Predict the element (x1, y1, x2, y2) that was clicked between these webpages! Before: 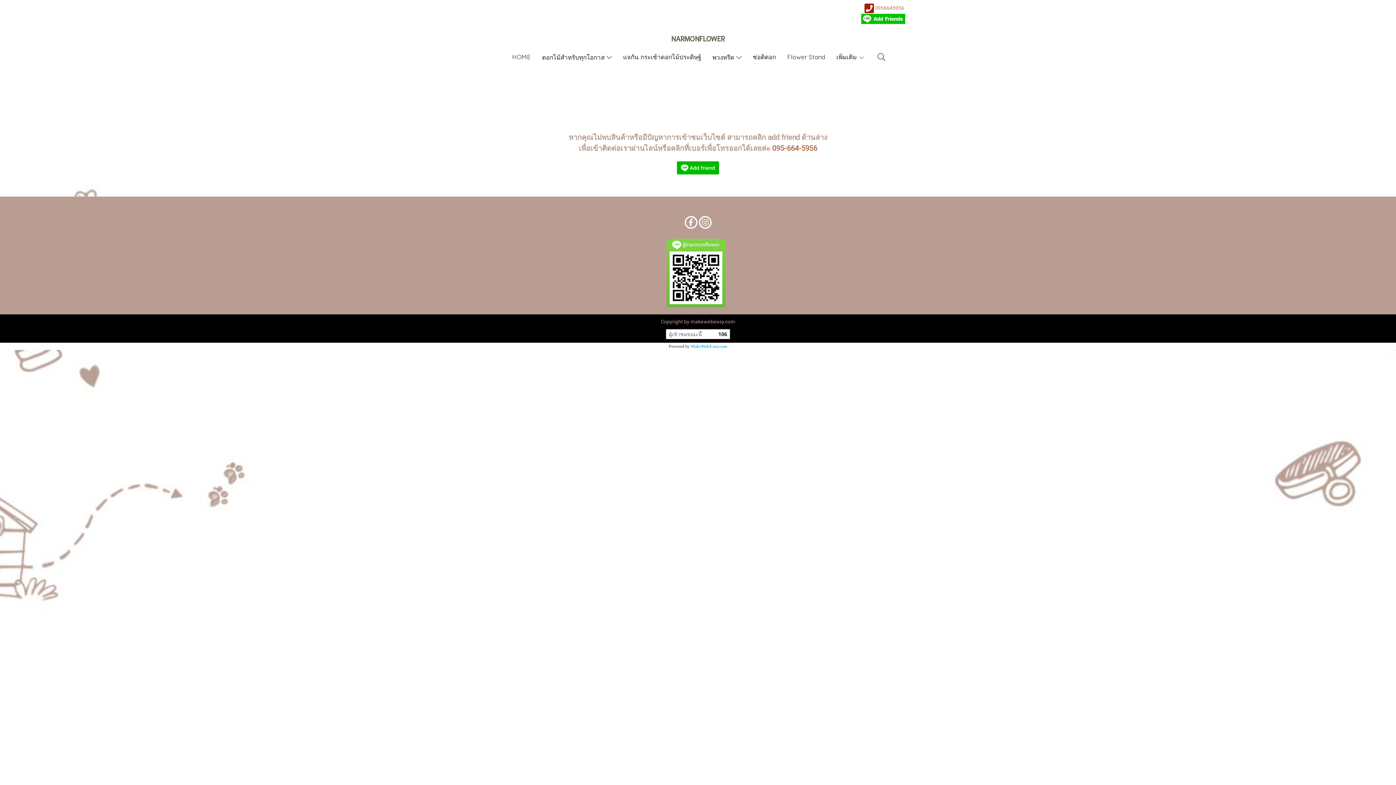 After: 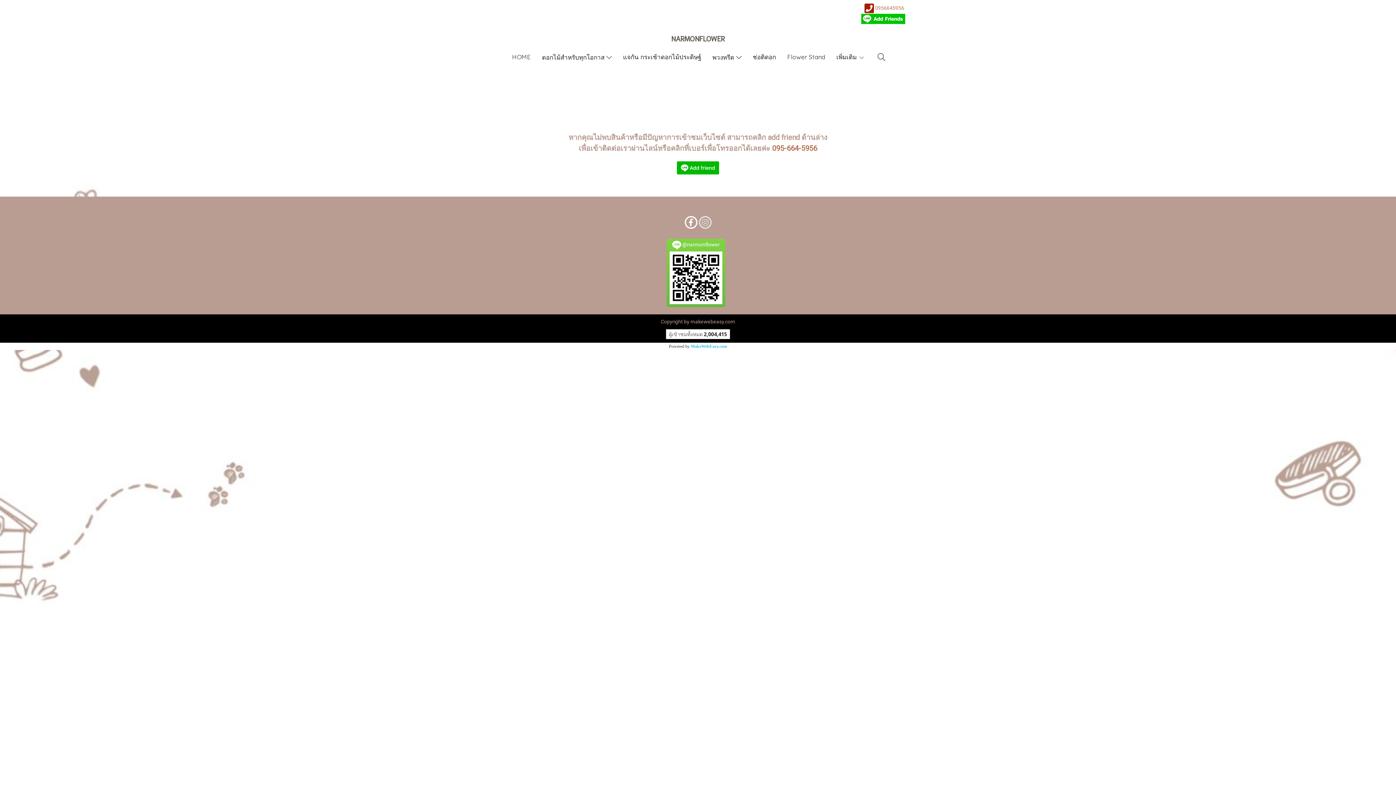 Action: bbox: (698, 216, 711, 229)